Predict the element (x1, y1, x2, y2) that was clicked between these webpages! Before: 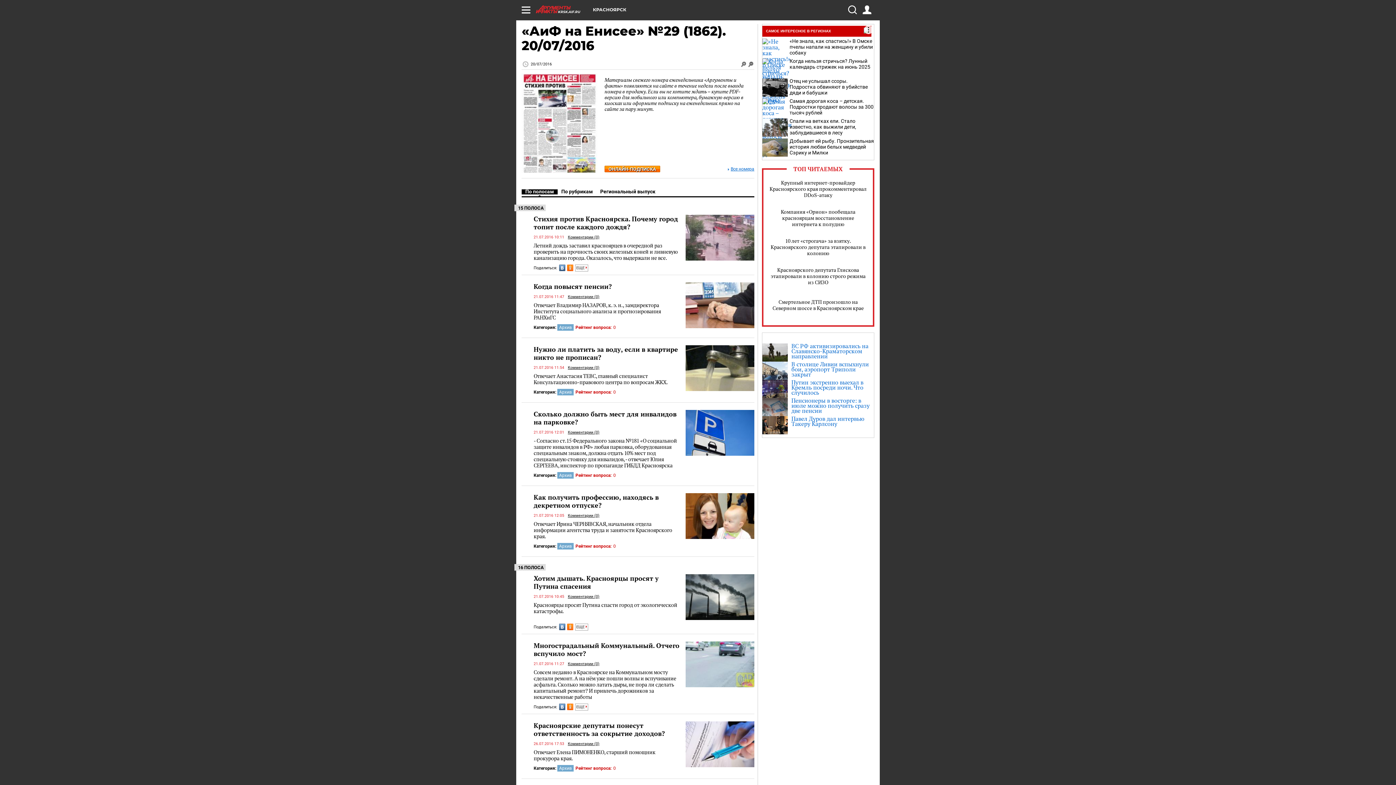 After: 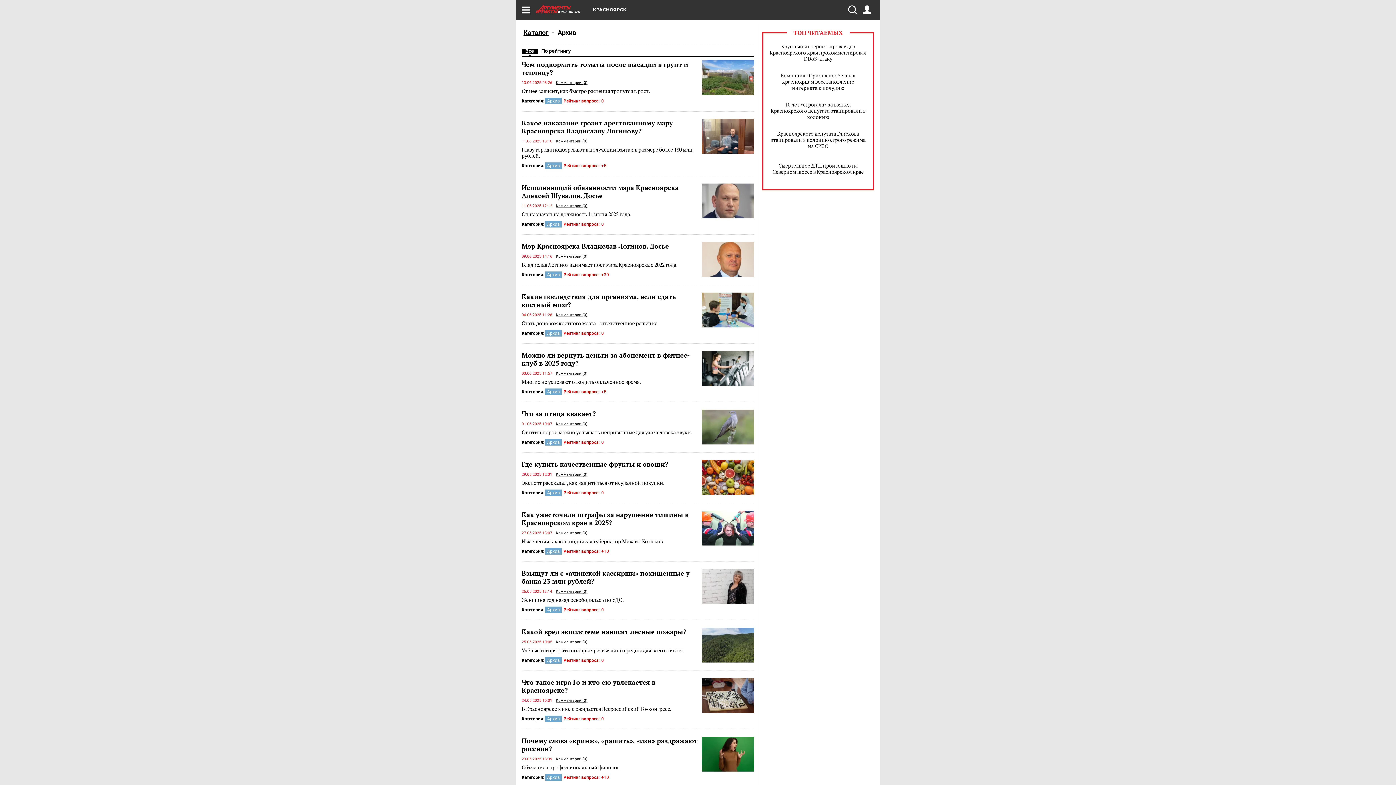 Action: label: Архив bbox: (557, 472, 573, 478)